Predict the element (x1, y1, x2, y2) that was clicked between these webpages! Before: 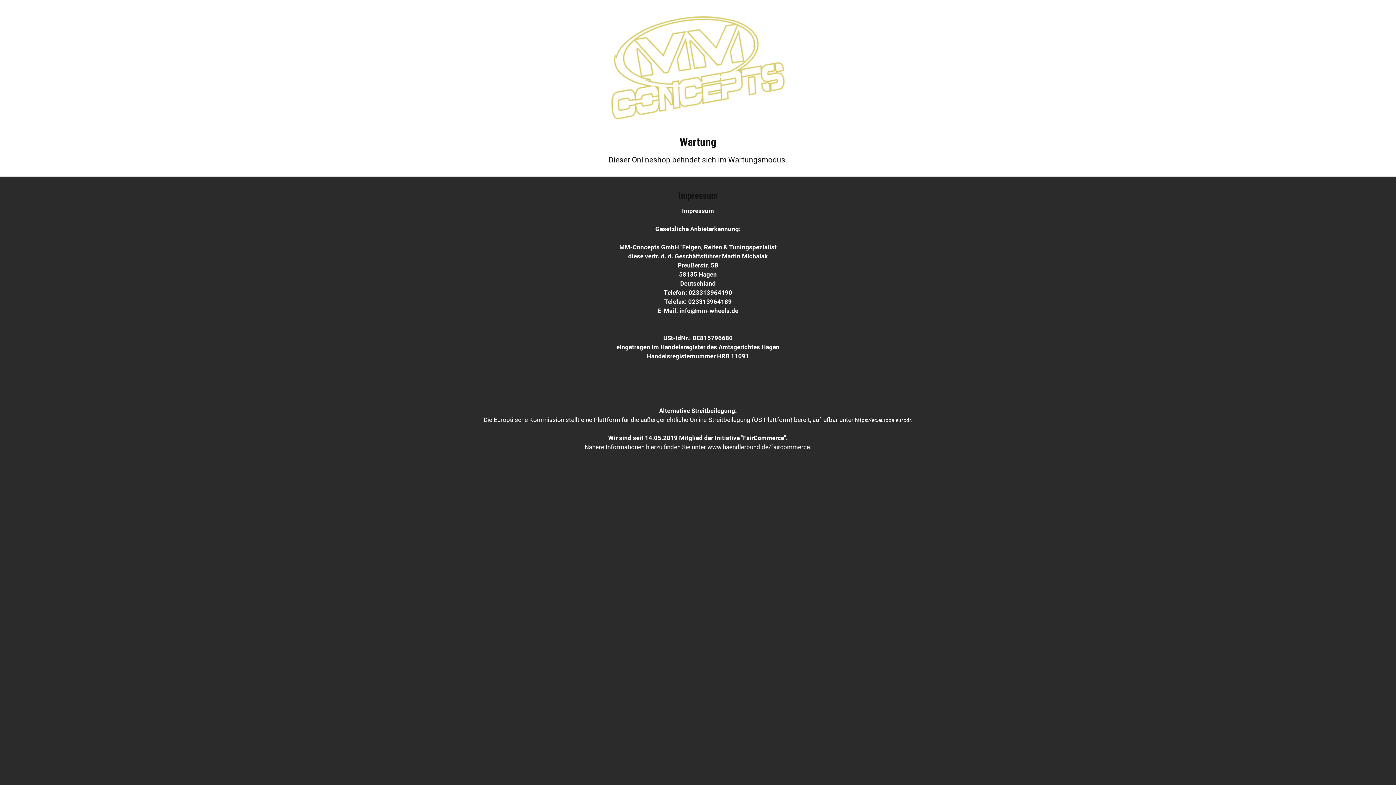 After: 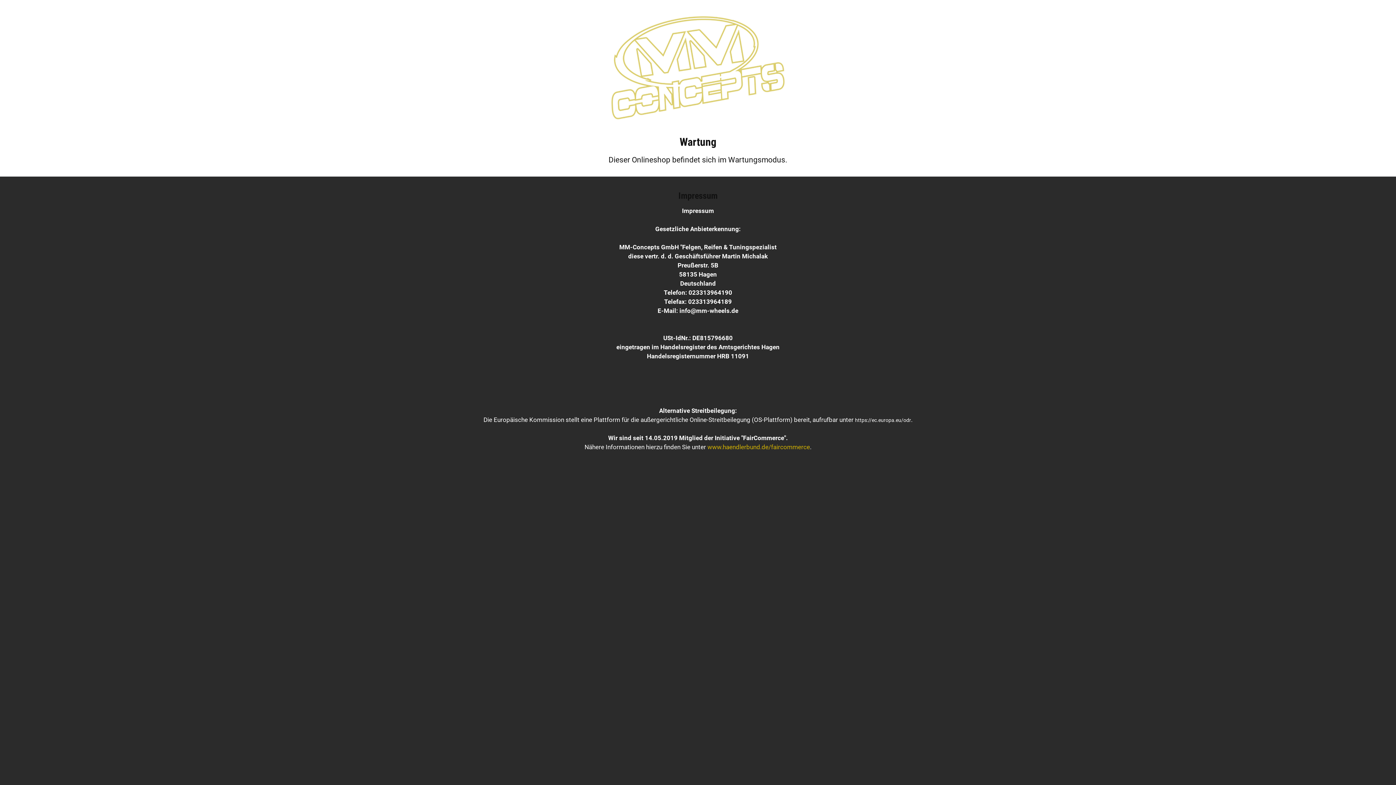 Action: bbox: (707, 443, 810, 450) label: www.haendlerbund.de/faircommerce